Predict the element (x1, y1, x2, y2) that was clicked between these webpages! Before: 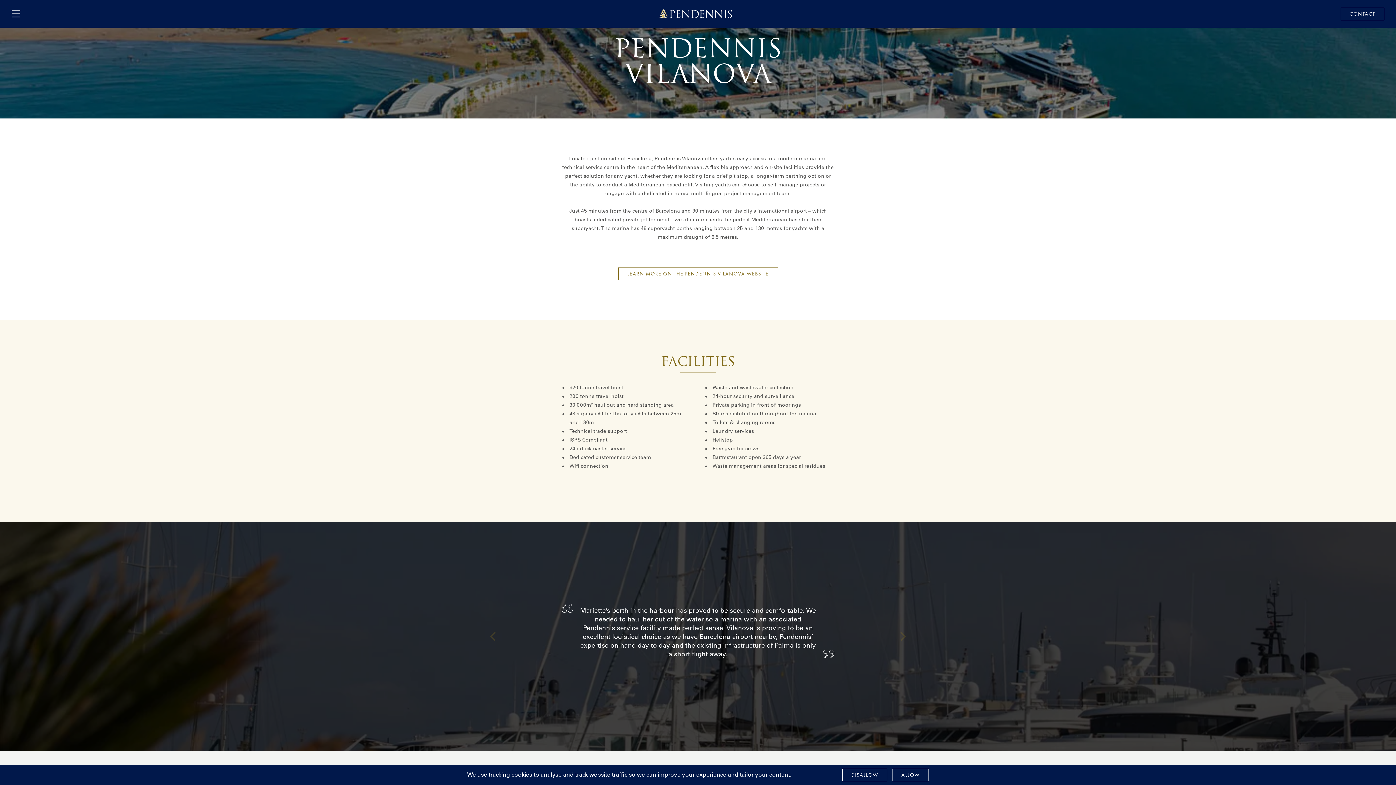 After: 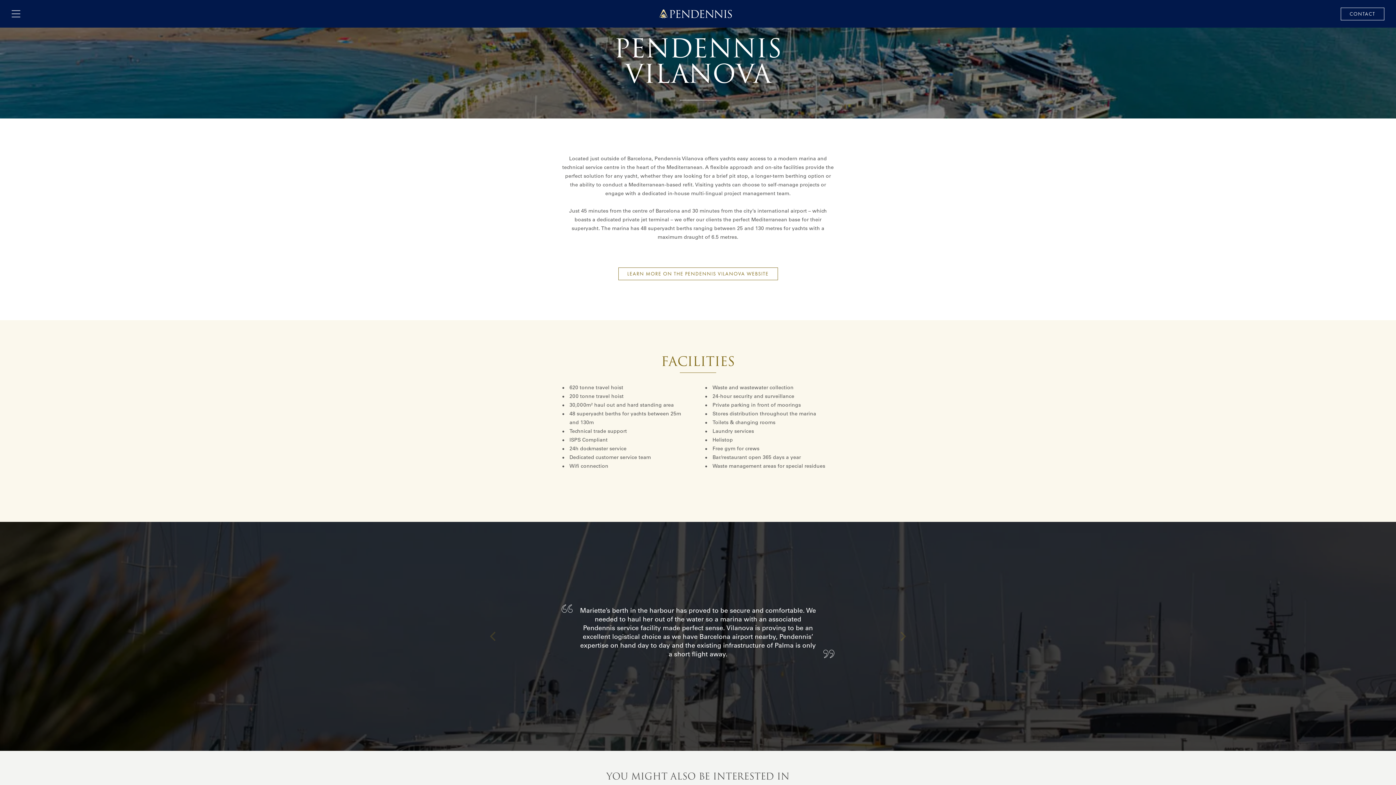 Action: label: DISALLOW bbox: (842, 769, 887, 781)